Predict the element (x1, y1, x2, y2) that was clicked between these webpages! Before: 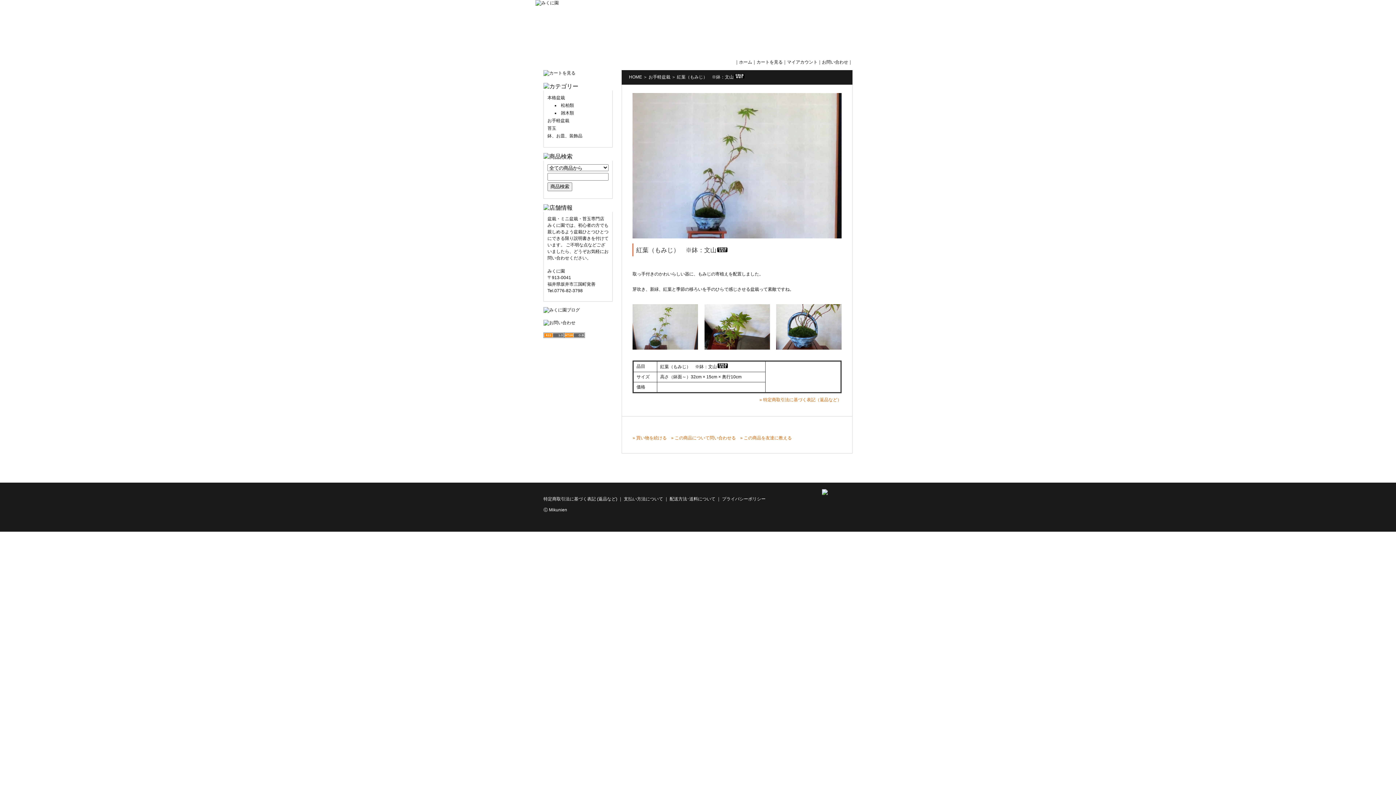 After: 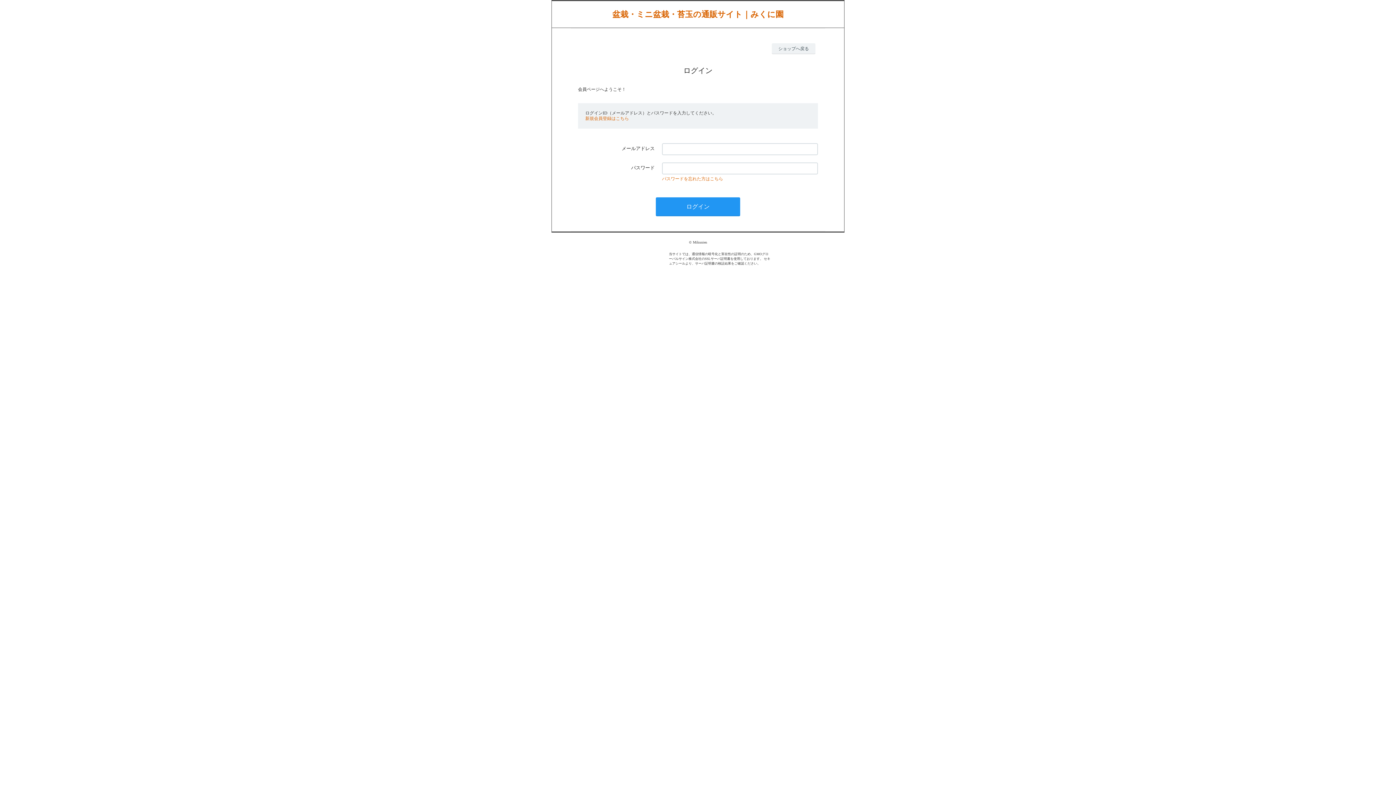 Action: label: マイアカウント bbox: (787, 59, 817, 64)